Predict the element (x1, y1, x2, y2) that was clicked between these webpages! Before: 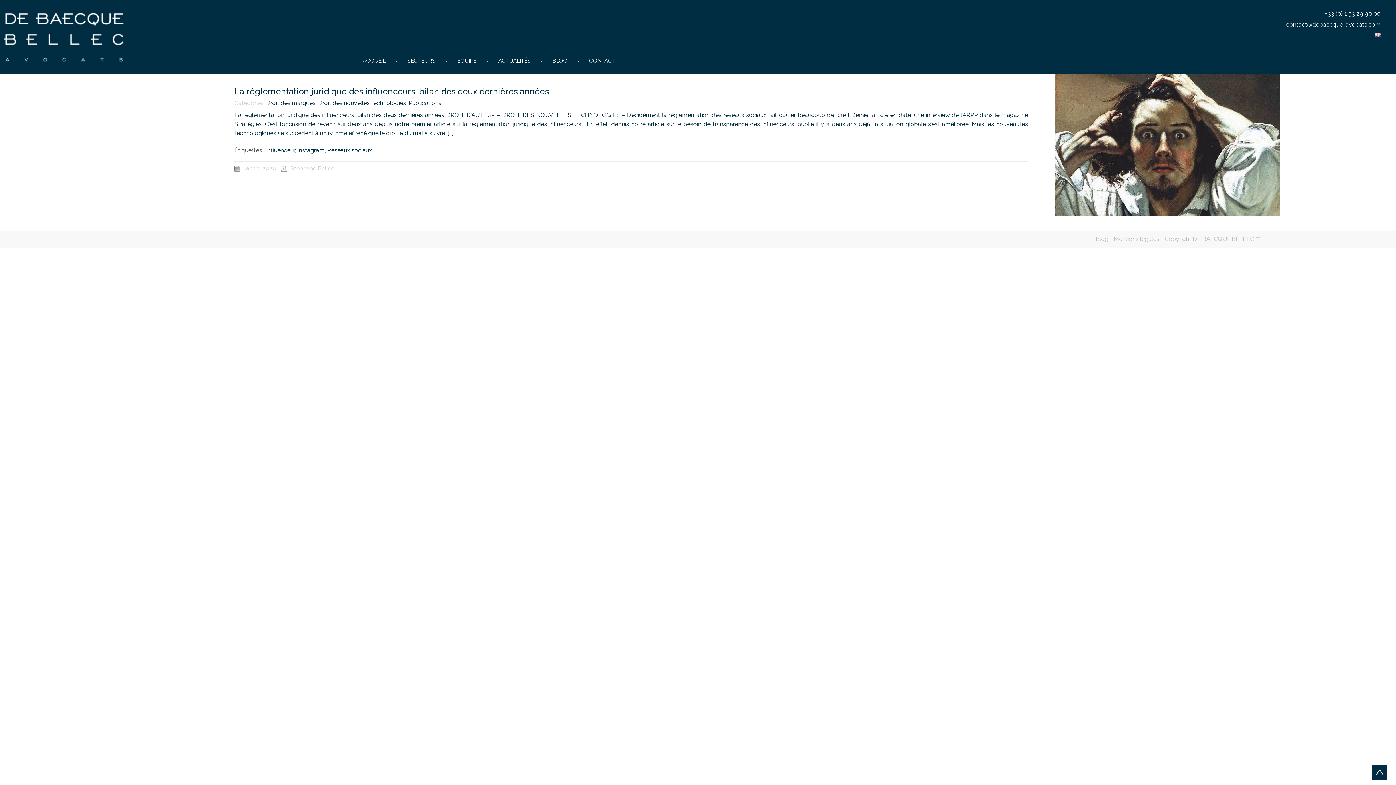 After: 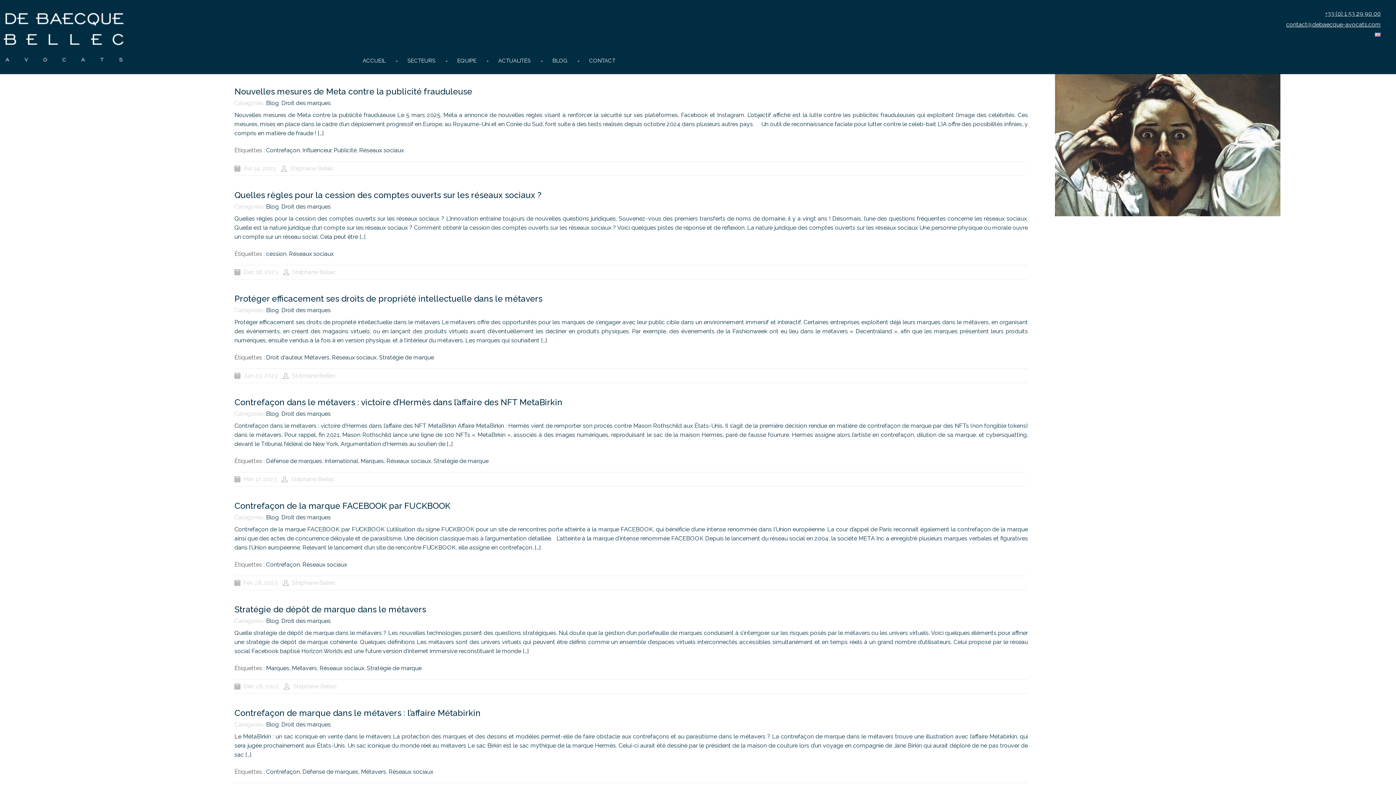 Action: label: Réseaux sociaux bbox: (327, 146, 371, 153)